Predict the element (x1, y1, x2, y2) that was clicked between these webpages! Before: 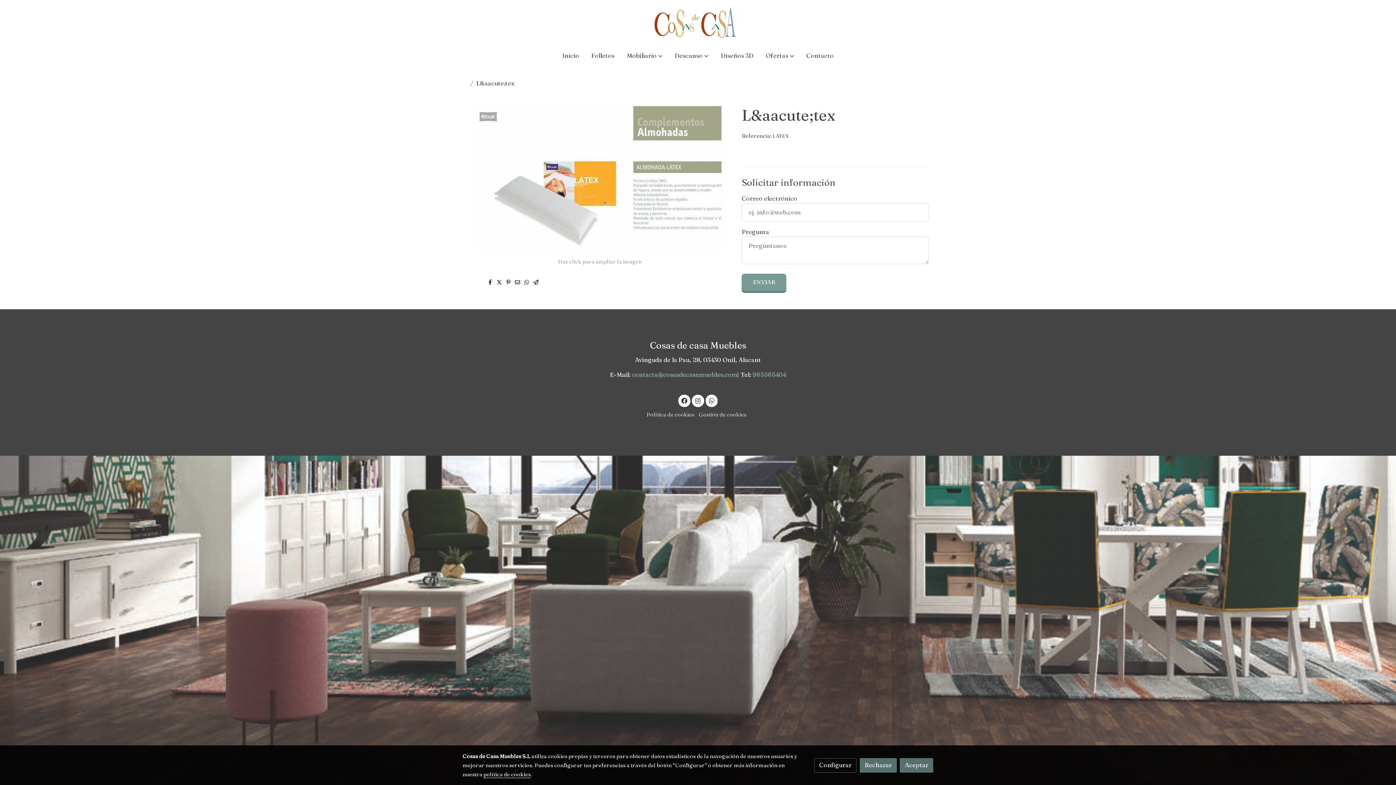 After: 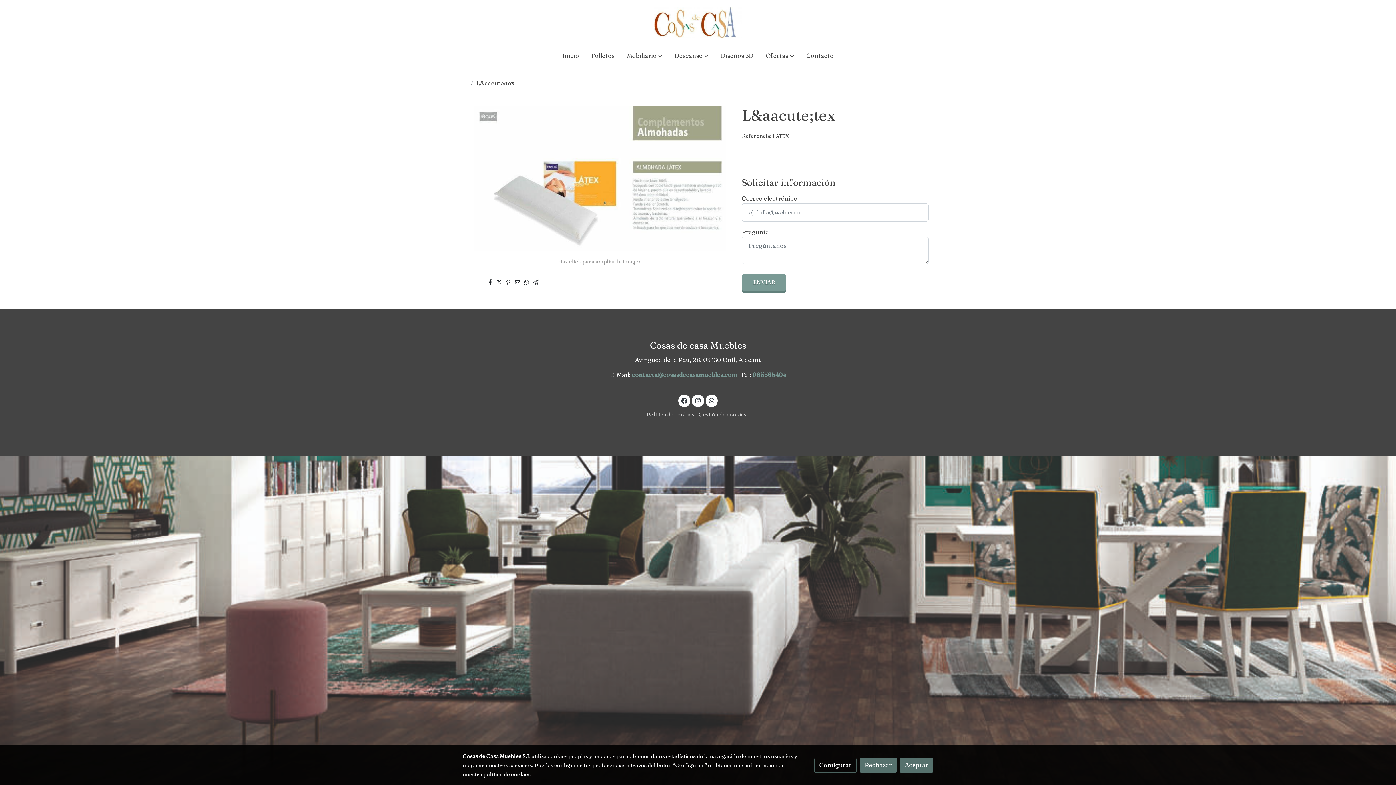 Action: bbox: (524, 278, 529, 286)